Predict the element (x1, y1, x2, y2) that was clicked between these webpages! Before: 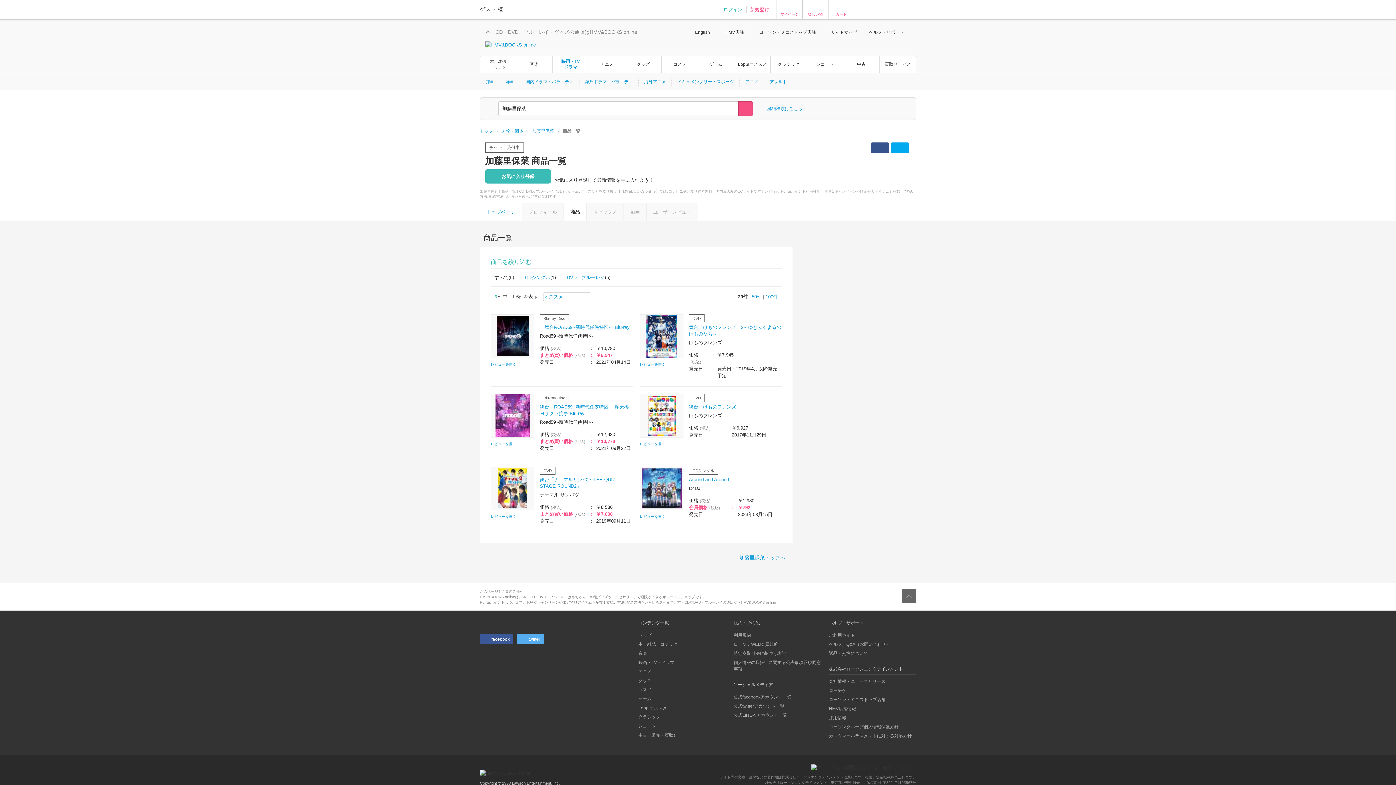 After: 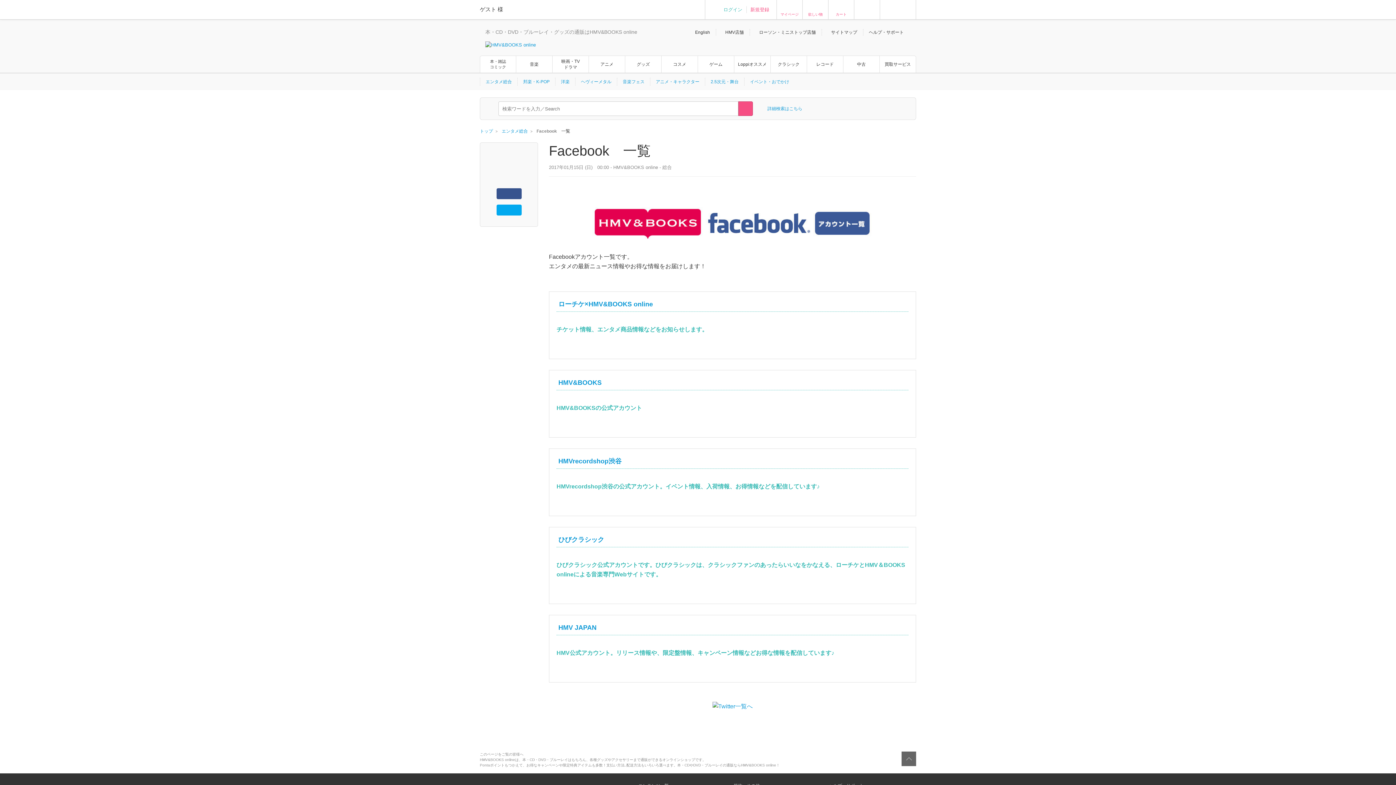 Action: bbox: (733, 694, 791, 700) label: 公式facebookアカウント一覧